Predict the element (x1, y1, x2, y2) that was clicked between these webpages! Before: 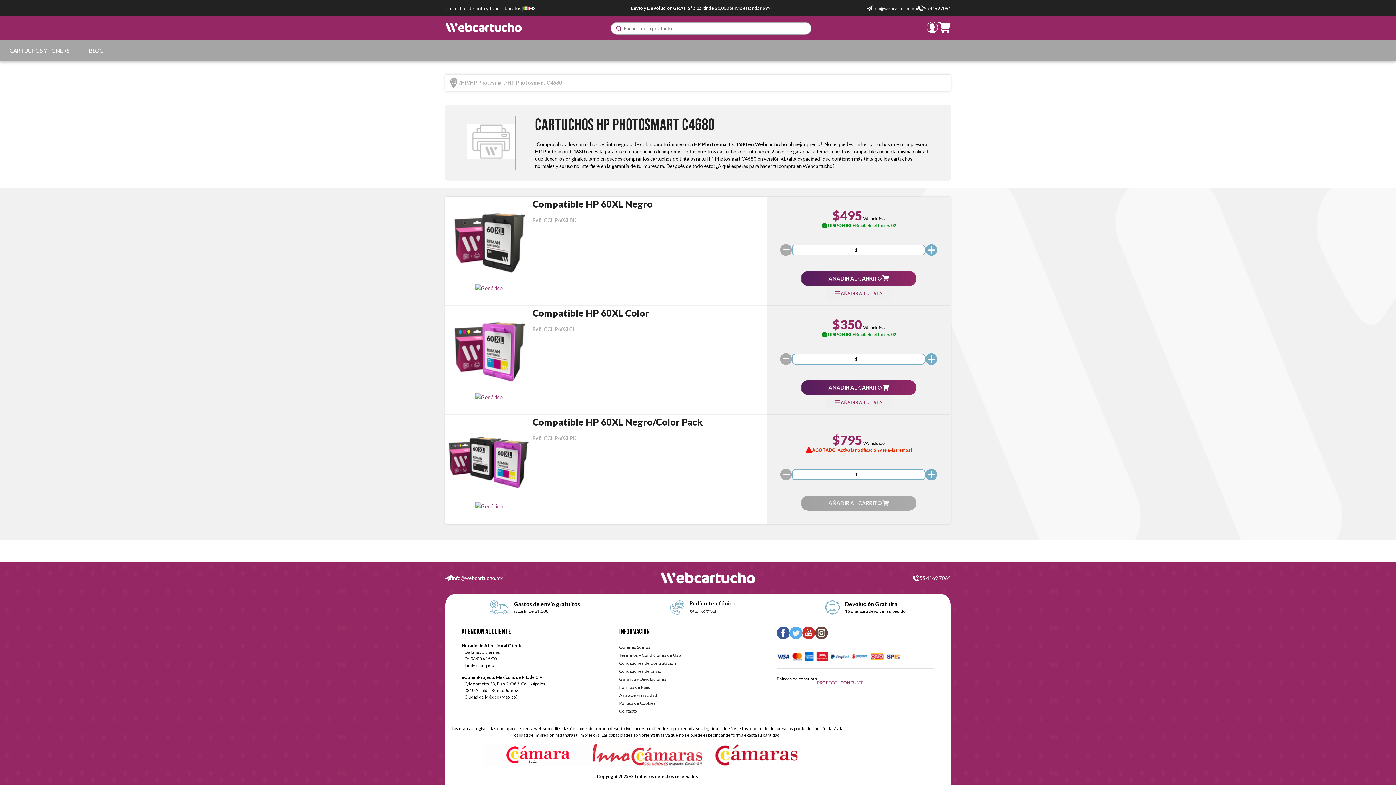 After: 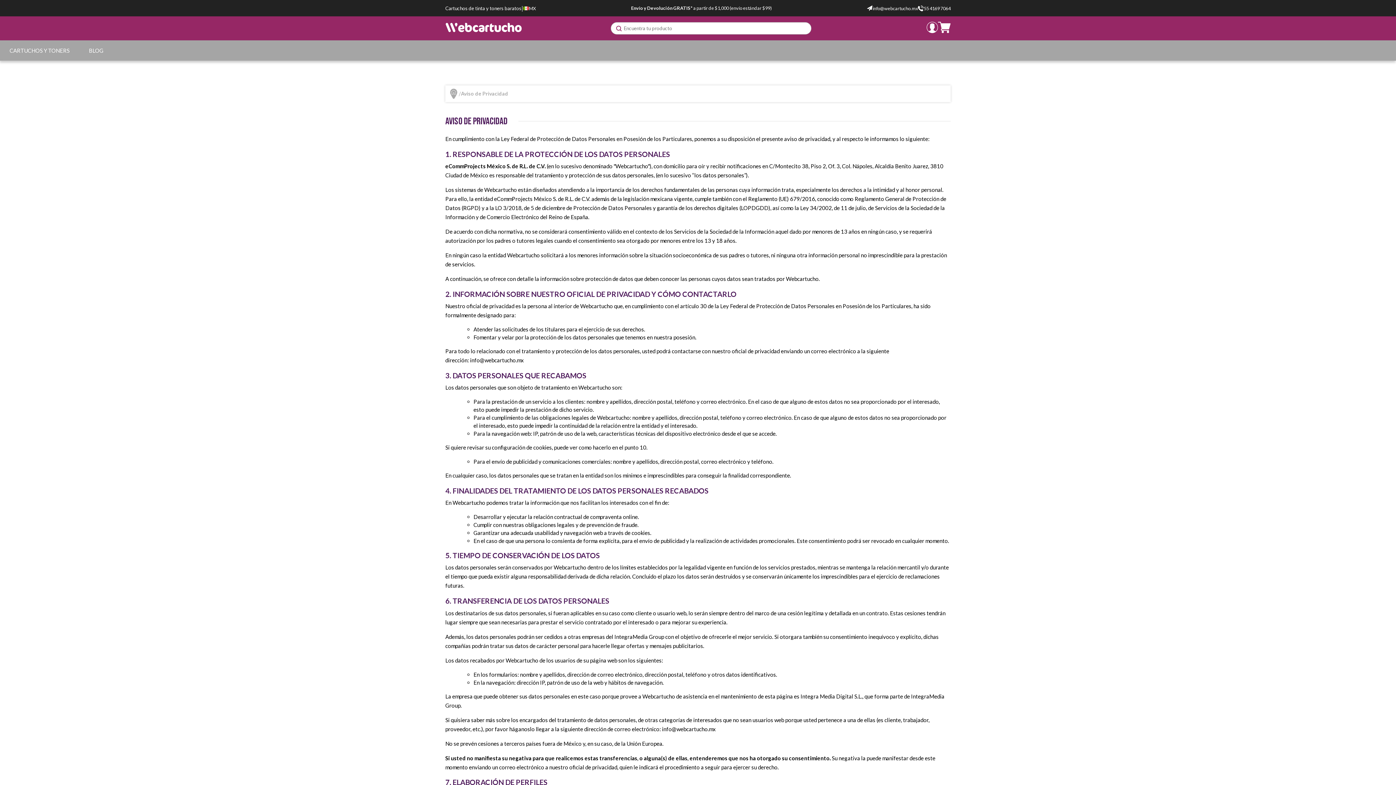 Action: label: Aviso de Privacidad bbox: (619, 692, 657, 698)